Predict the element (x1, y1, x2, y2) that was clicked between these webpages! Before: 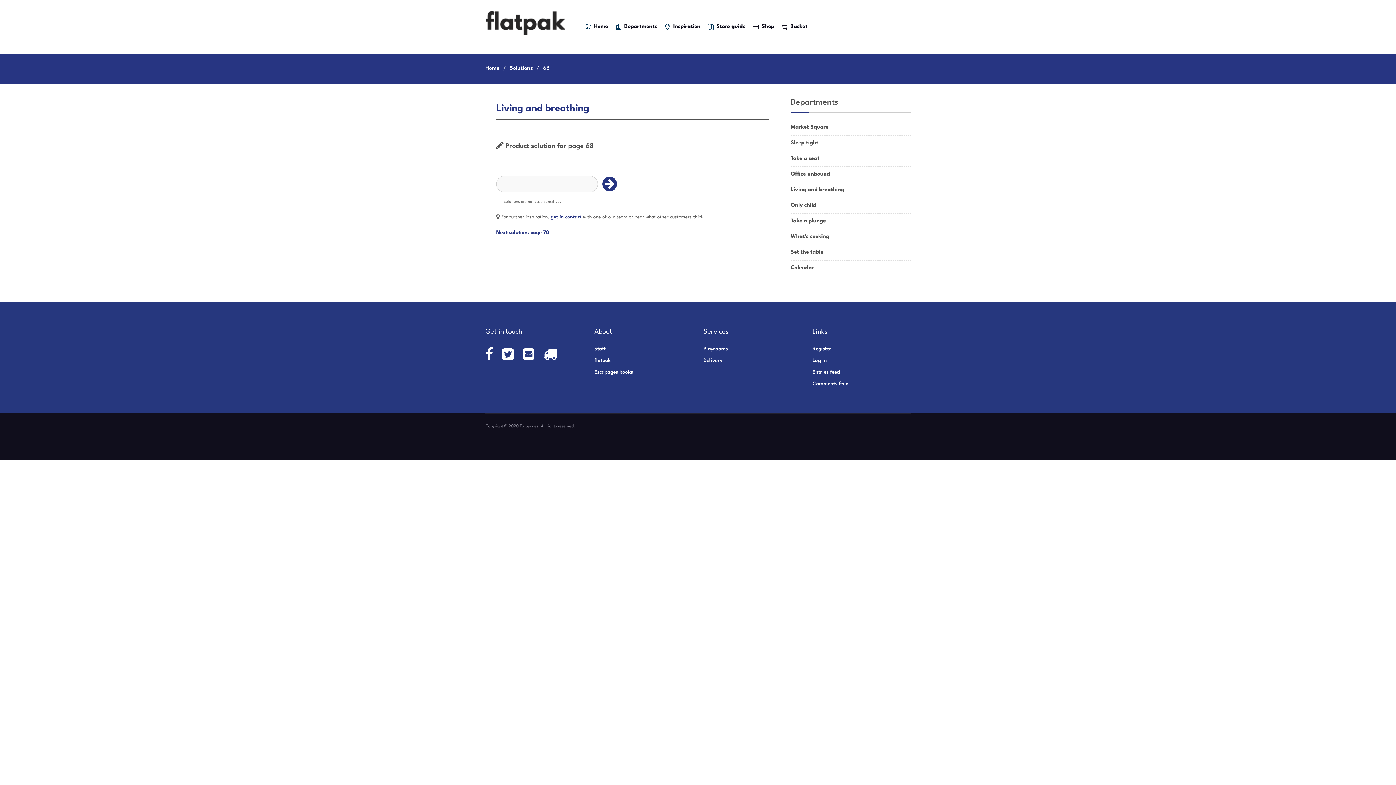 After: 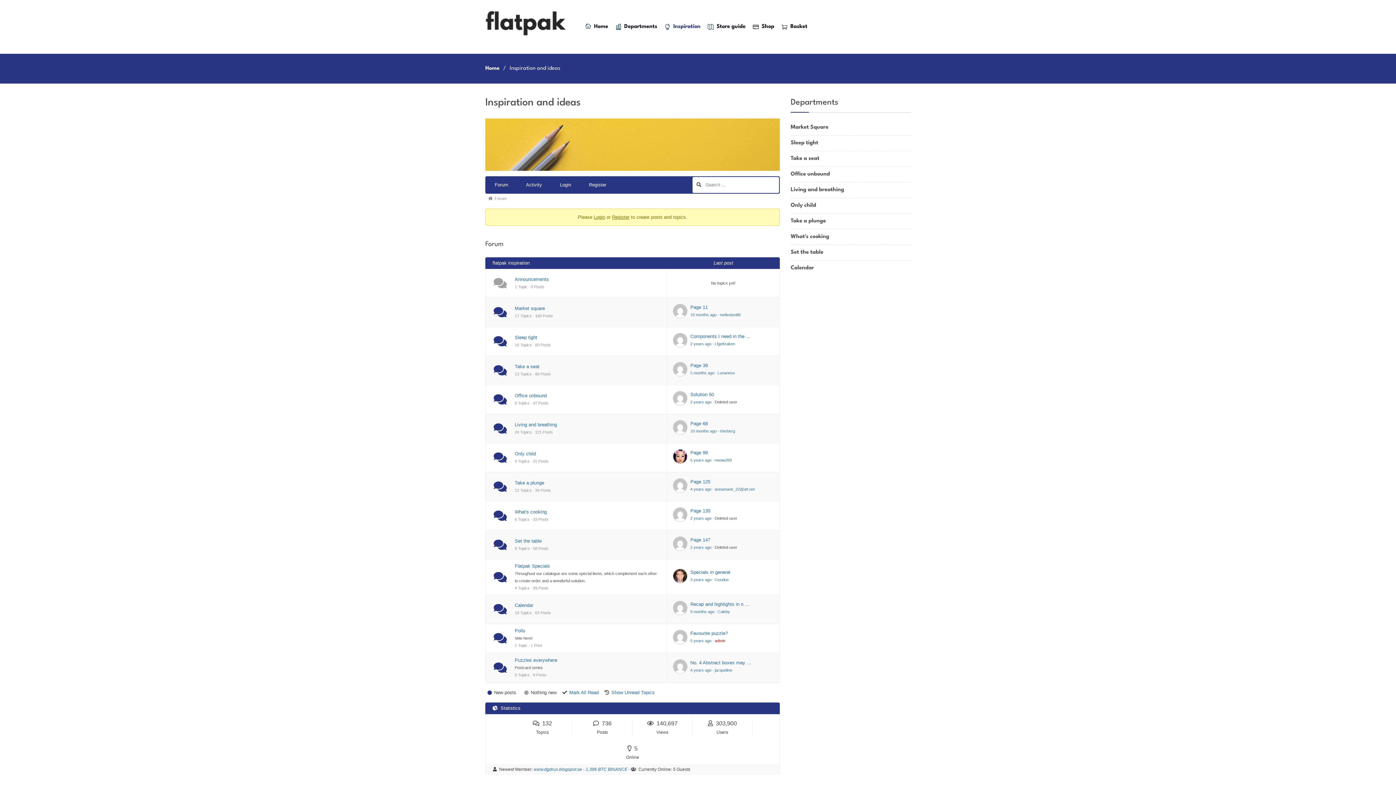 Action: bbox: (550, 214, 581, 219) label: get in contact